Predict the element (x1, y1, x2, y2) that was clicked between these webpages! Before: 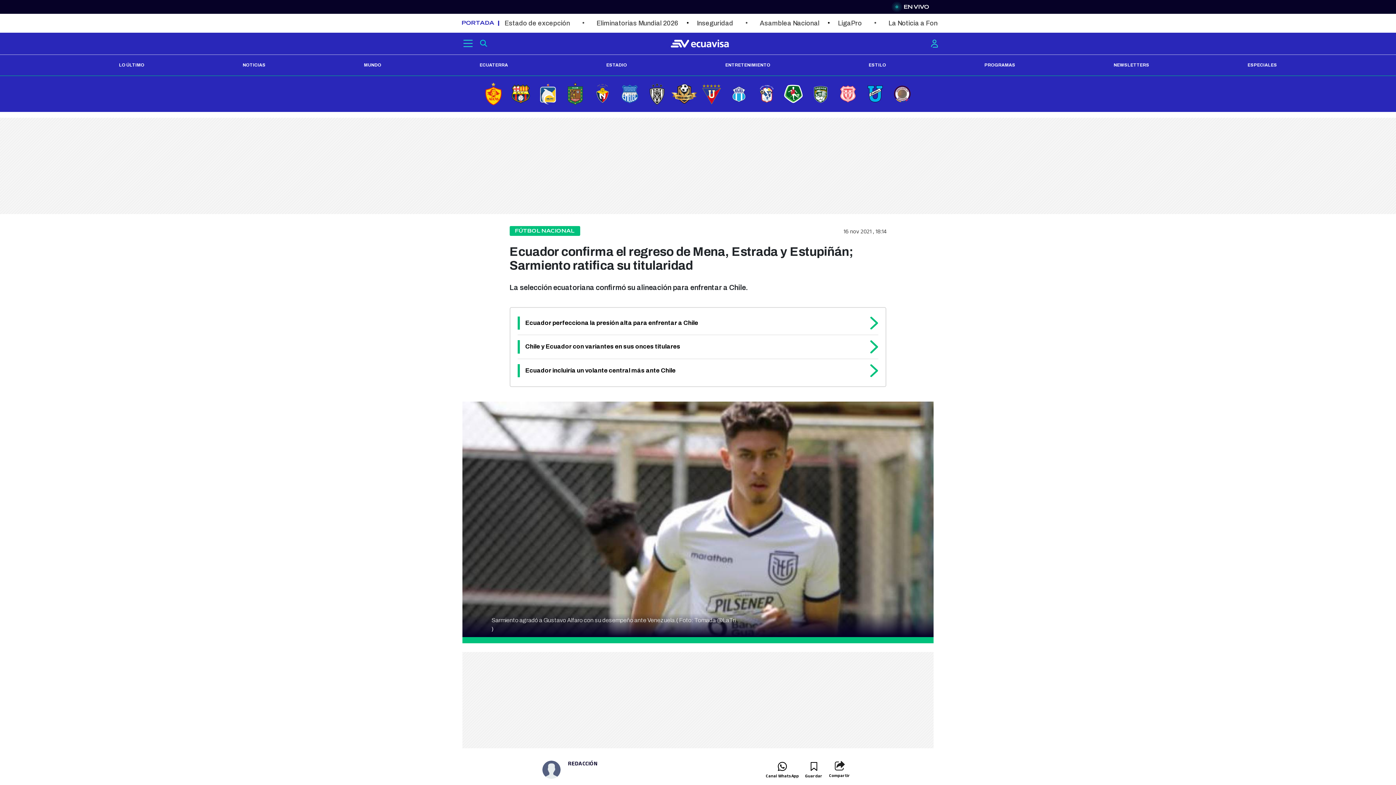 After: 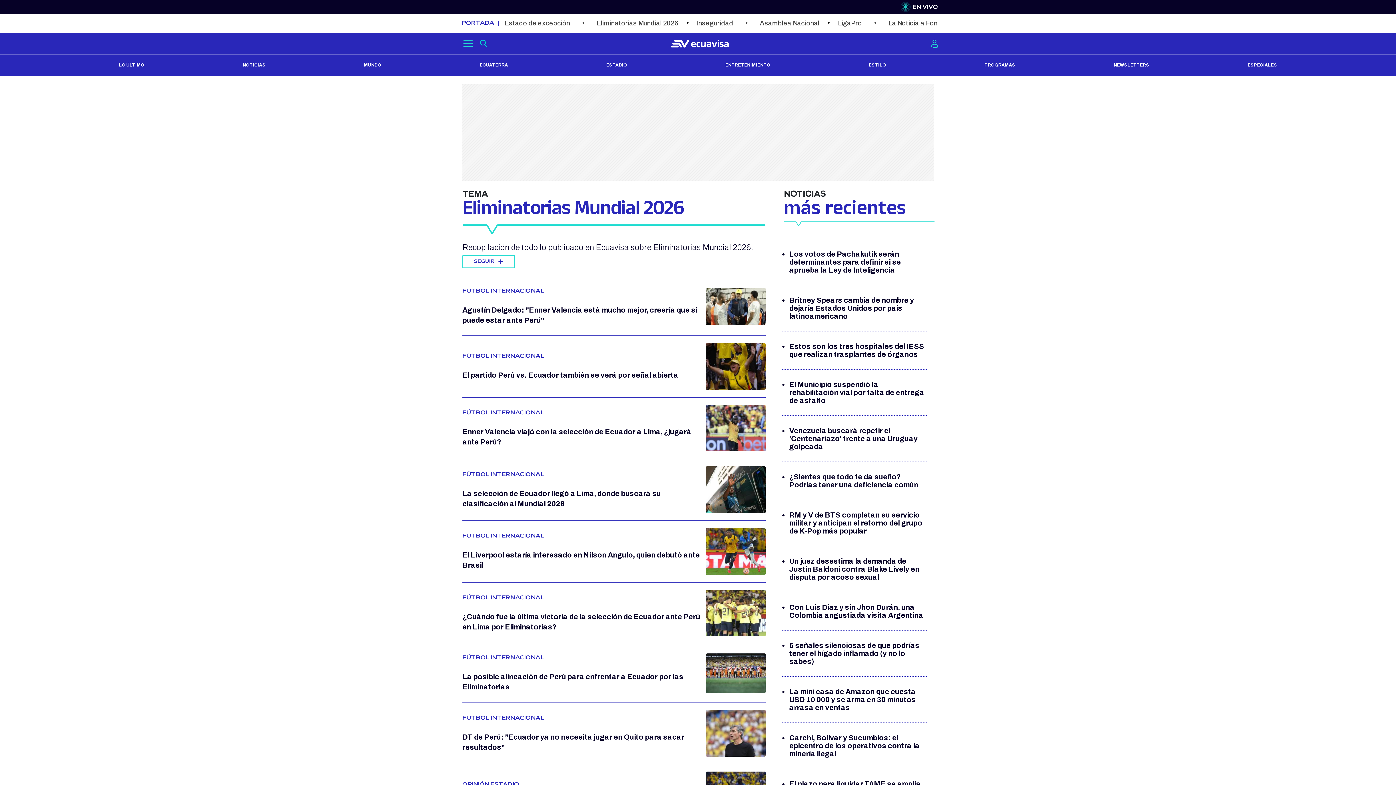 Action: label: Eliminatorias Mundial 2026 bbox: (596, 19, 678, 27)